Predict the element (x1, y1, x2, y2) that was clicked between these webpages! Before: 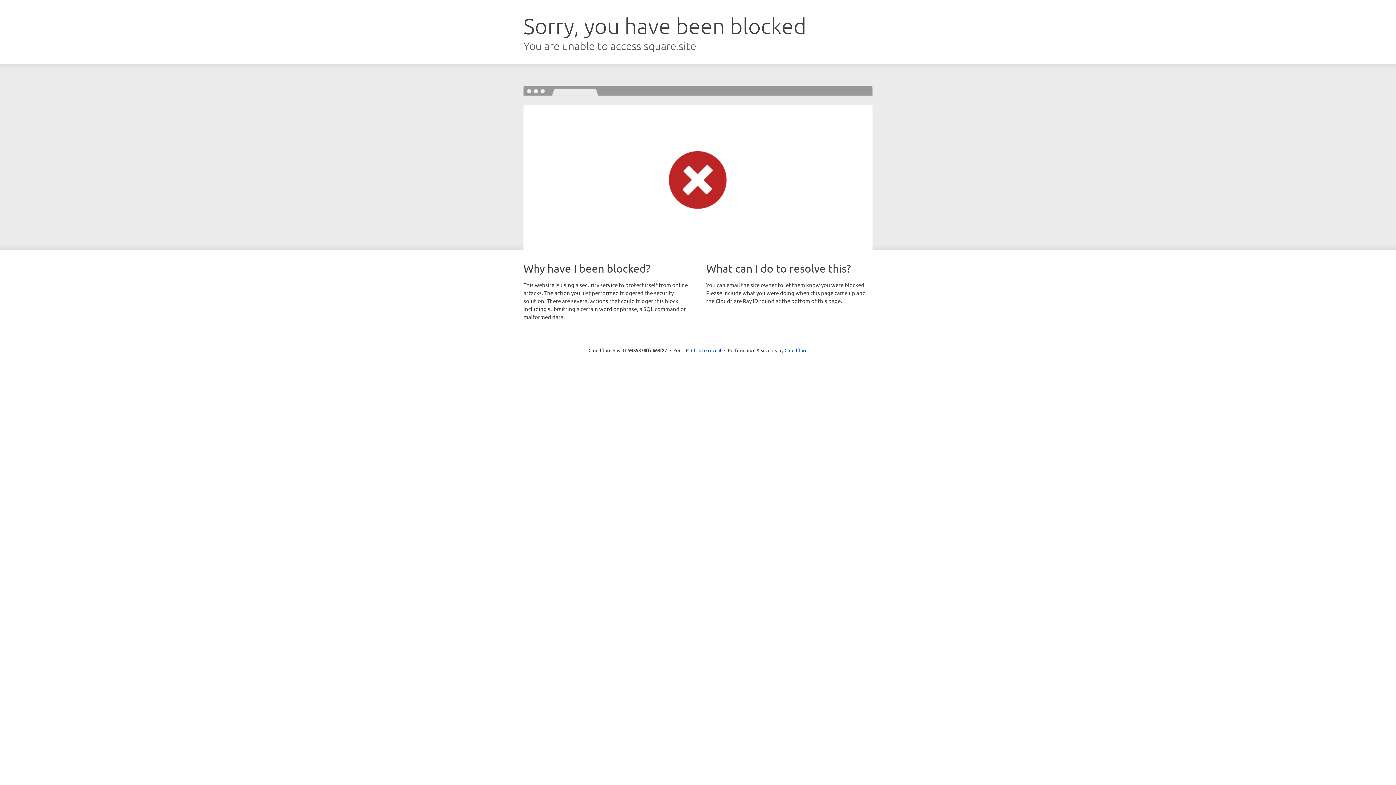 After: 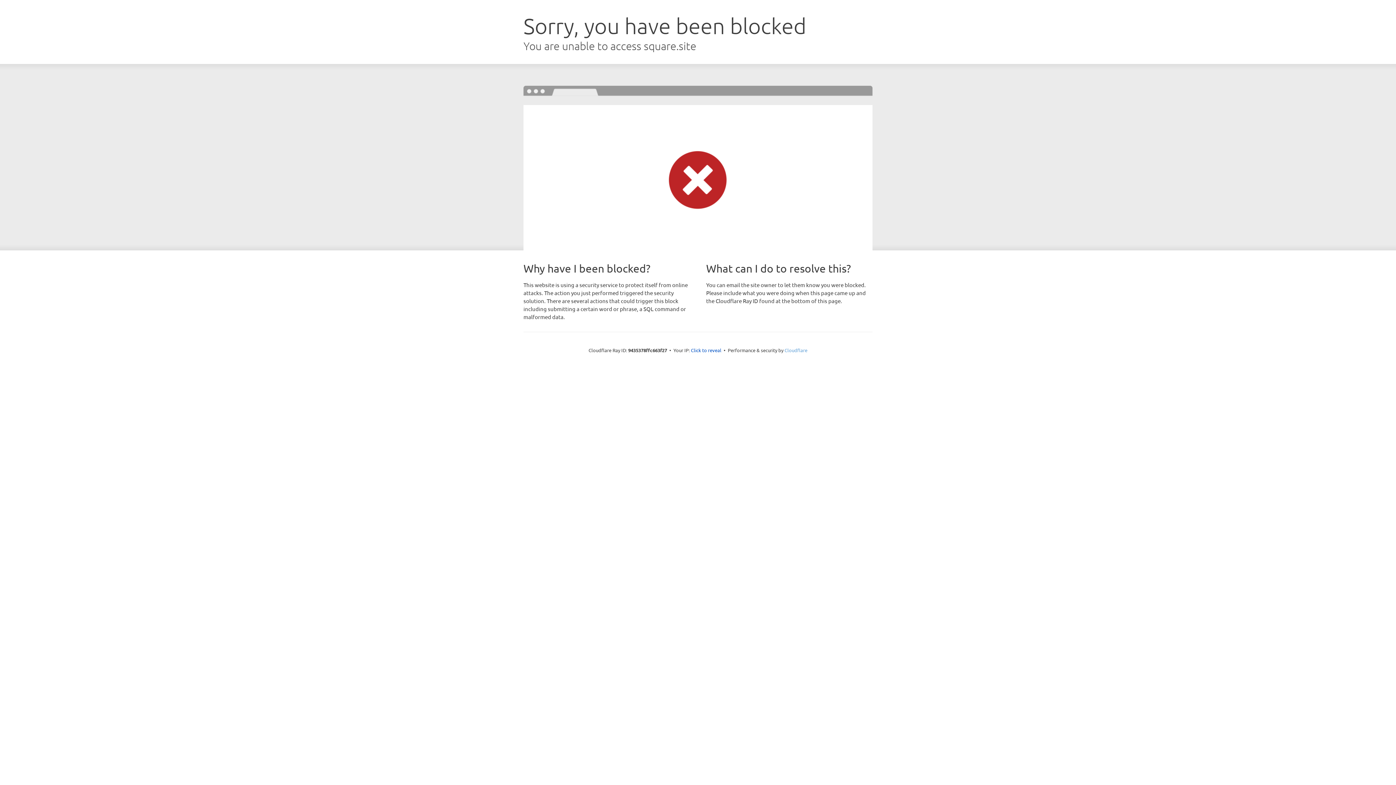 Action: label: Cloudflare bbox: (784, 347, 807, 353)